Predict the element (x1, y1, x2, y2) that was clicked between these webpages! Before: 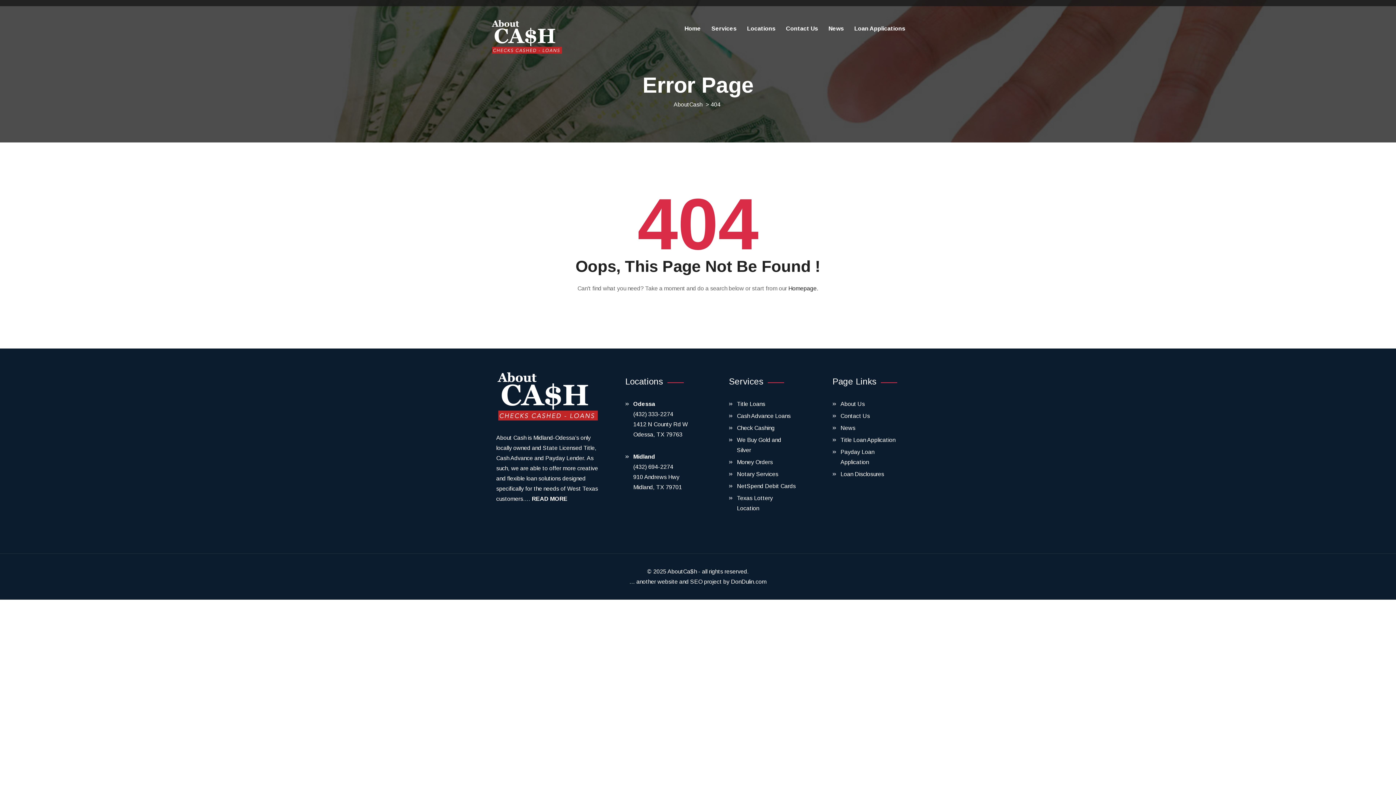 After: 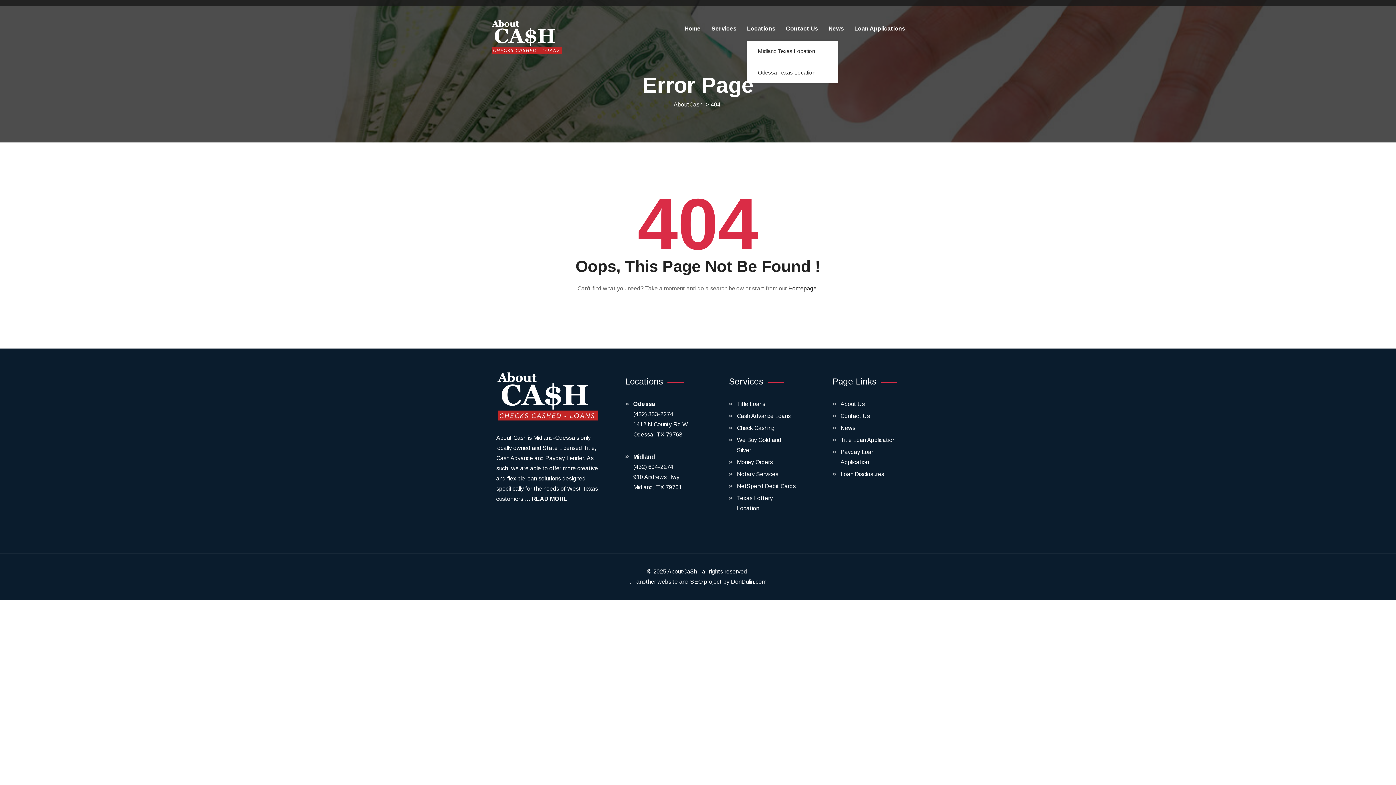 Action: bbox: (747, 23, 775, 34) label: Locations